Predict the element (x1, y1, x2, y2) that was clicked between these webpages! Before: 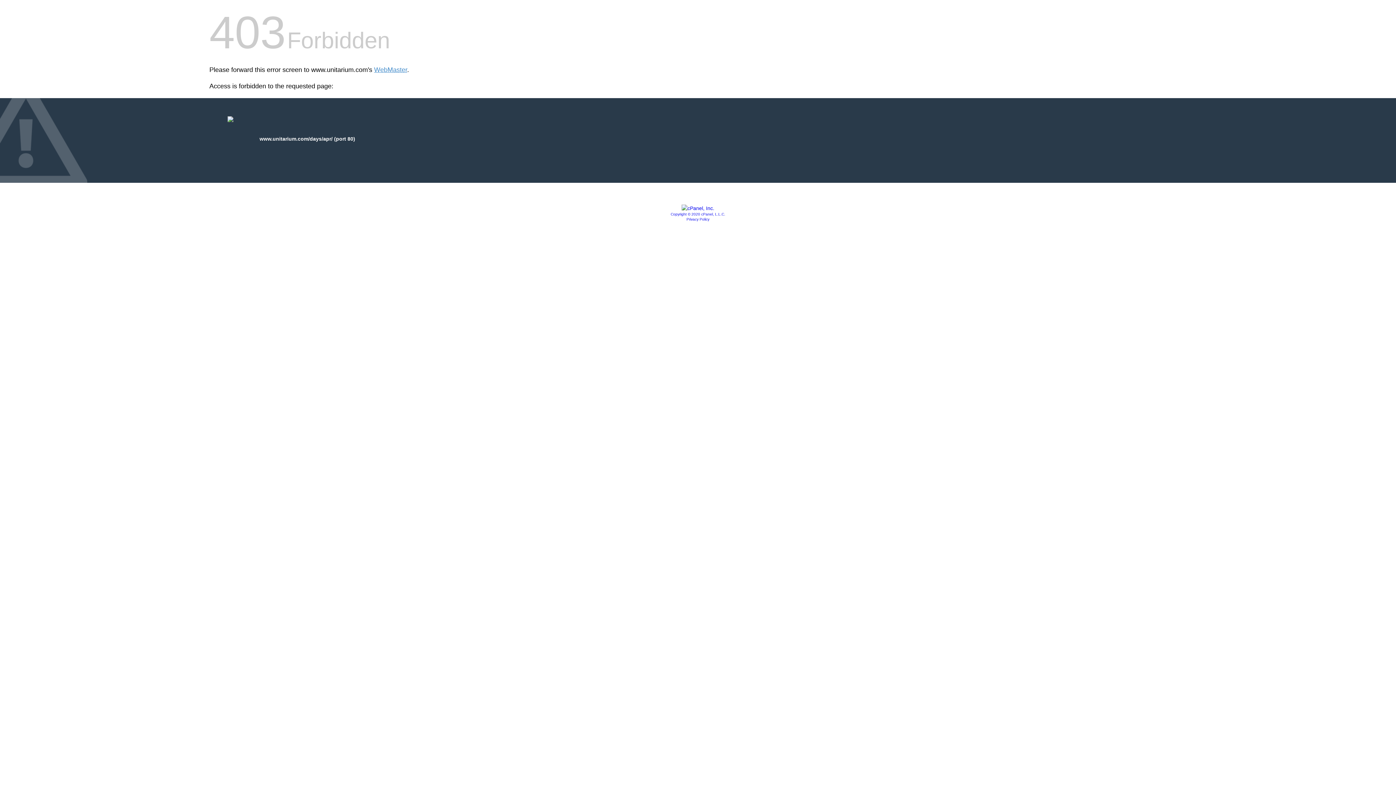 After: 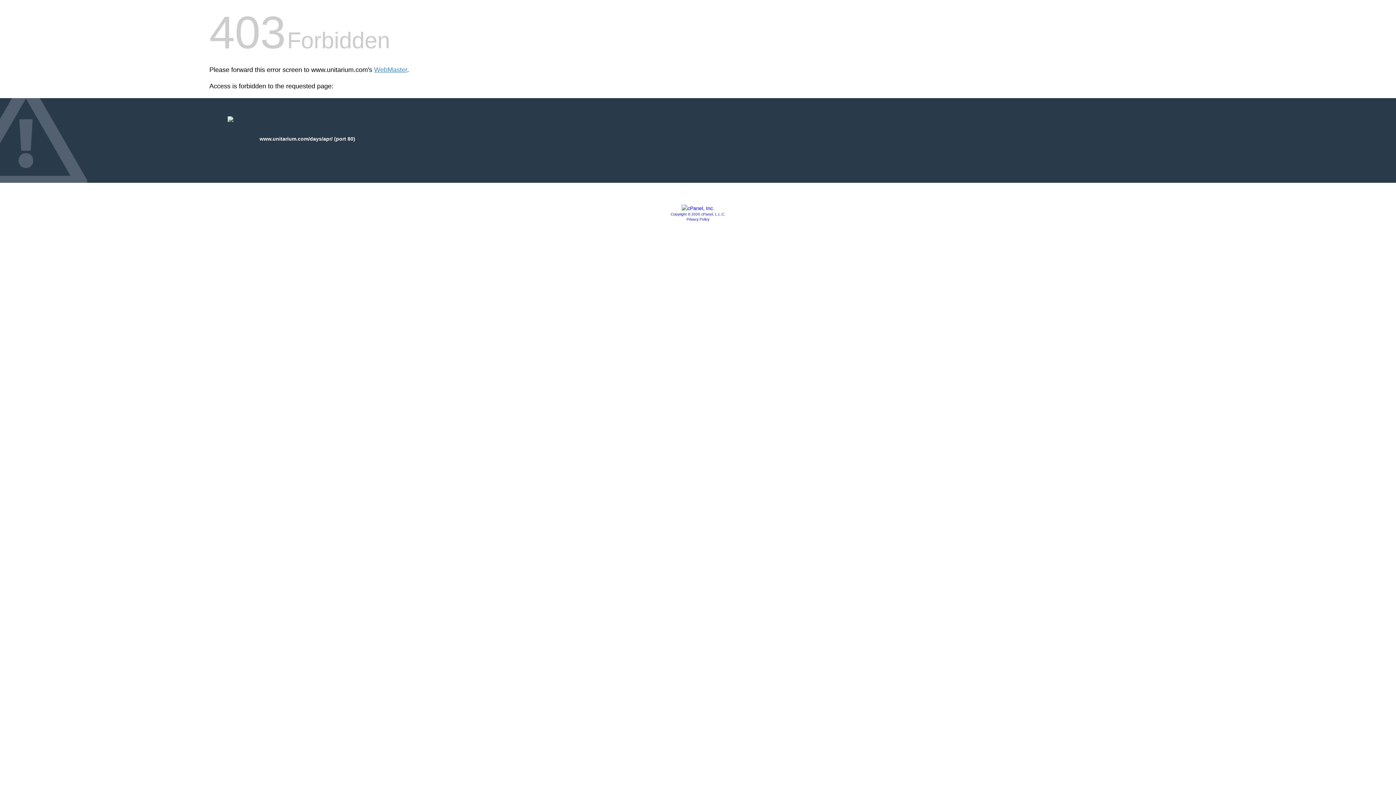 Action: bbox: (681, 205, 714, 211)